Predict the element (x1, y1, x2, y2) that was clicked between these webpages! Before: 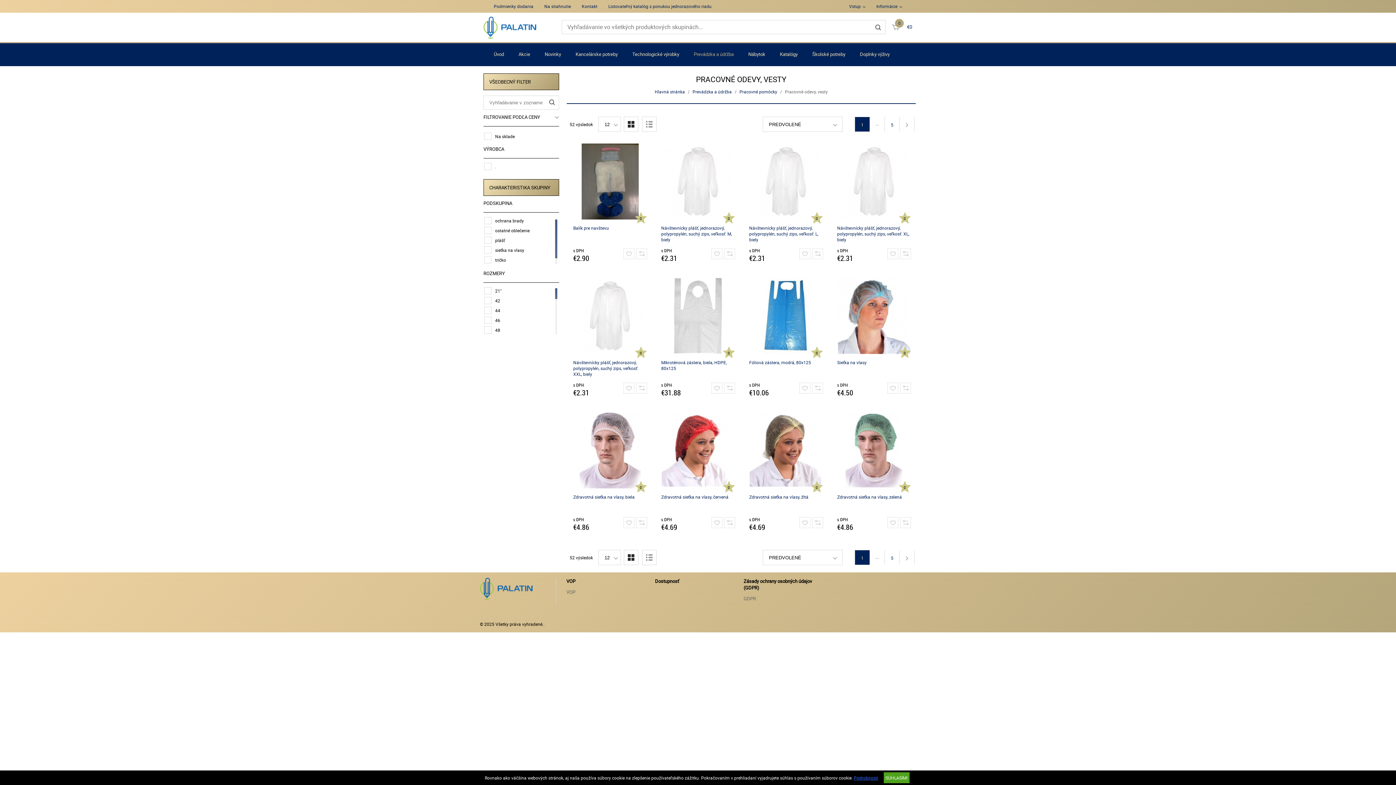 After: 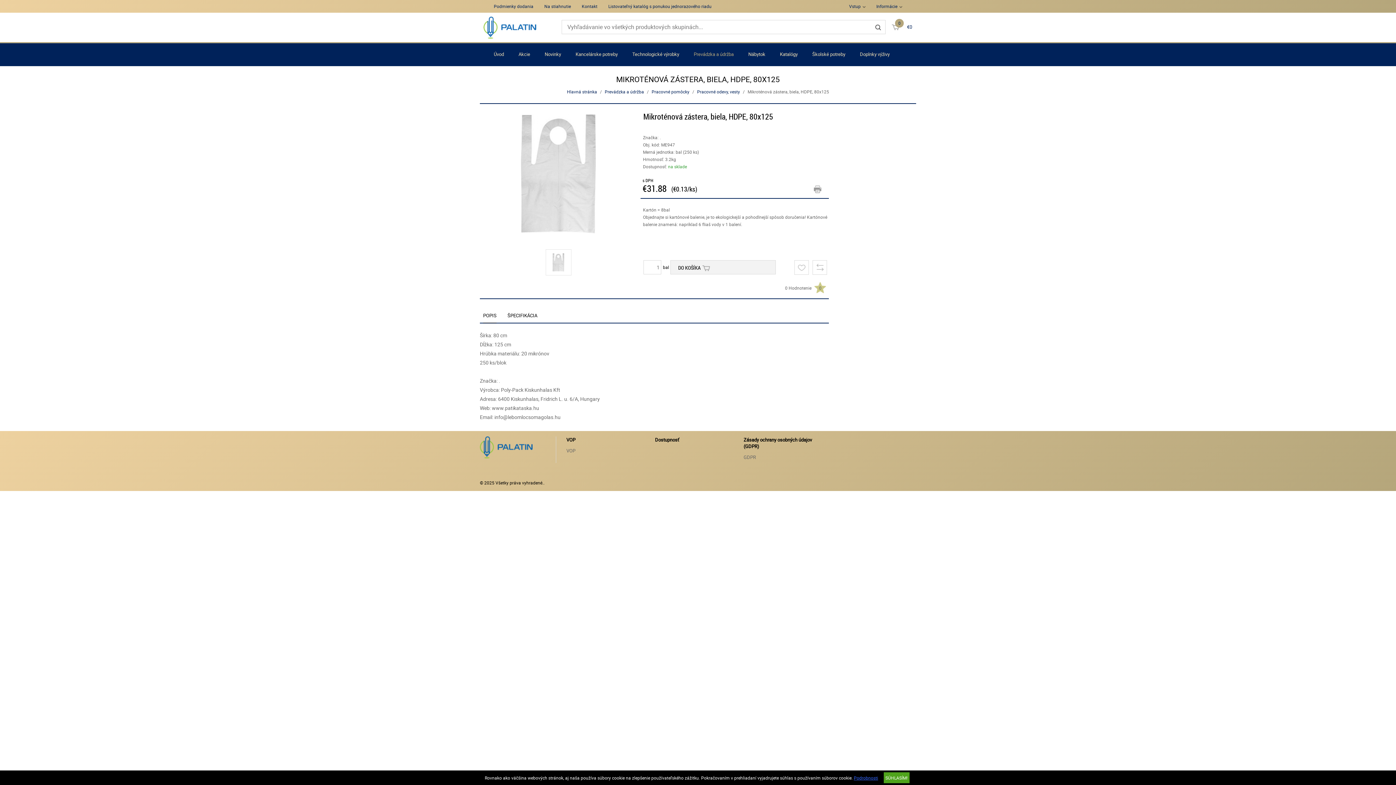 Action: bbox: (660, 276, 736, 356)